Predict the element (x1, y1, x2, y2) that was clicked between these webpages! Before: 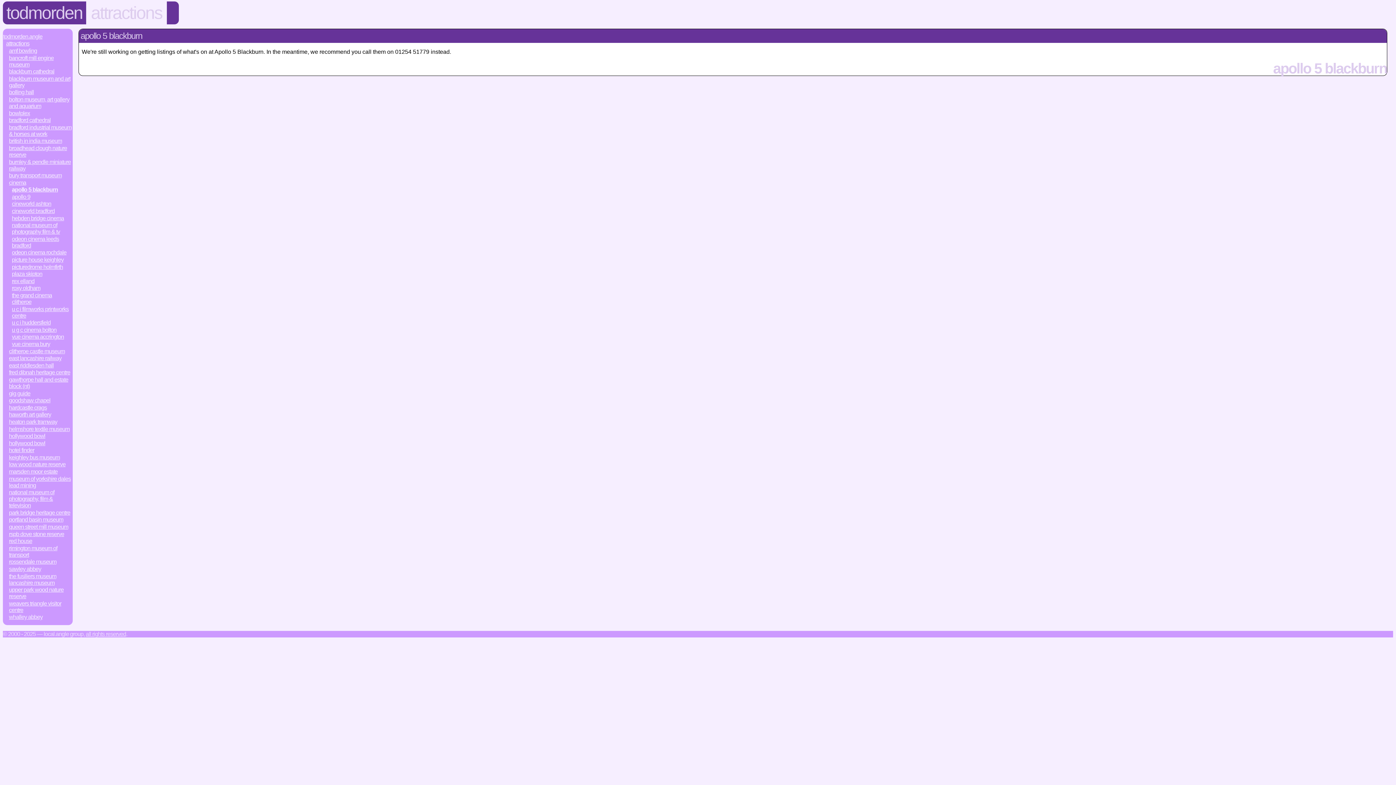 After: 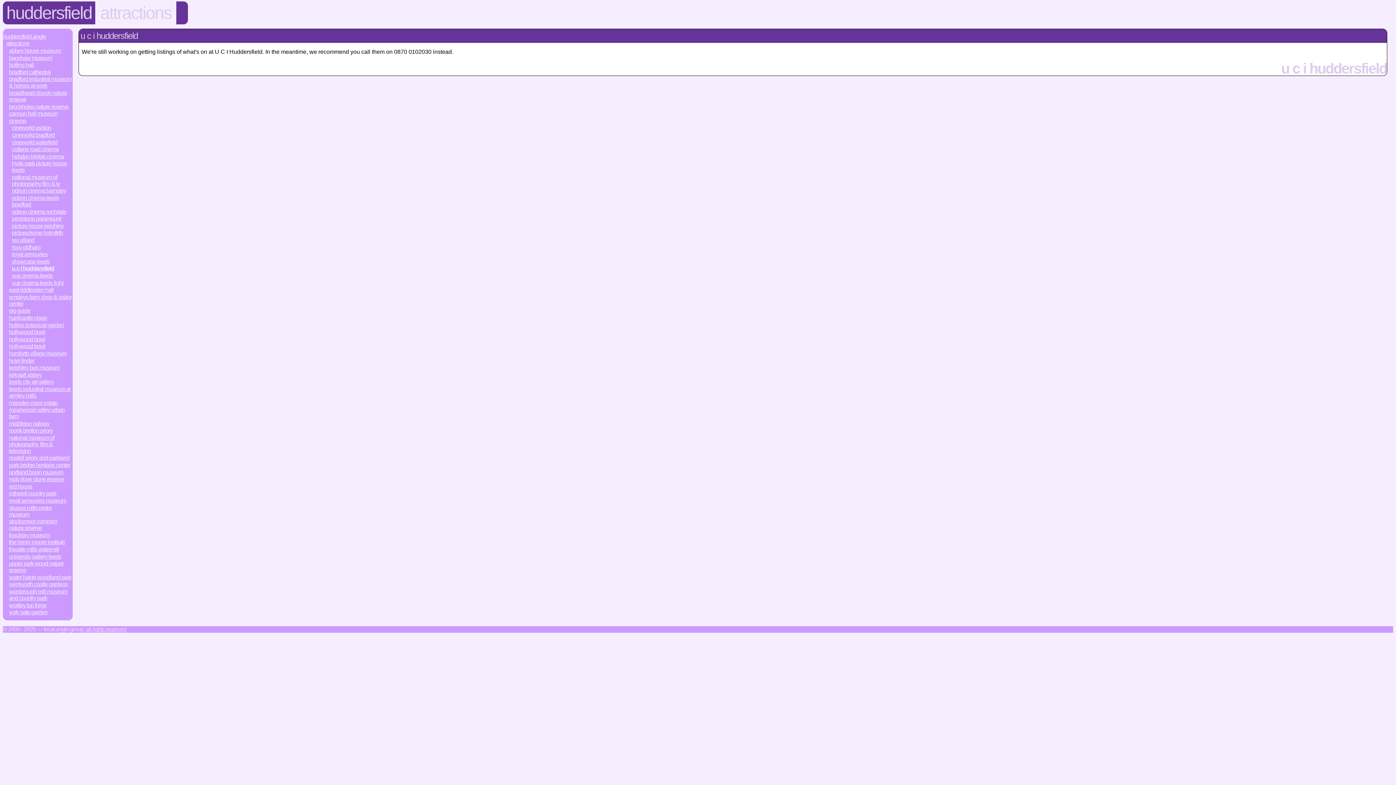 Action: bbox: (11, 319, 72, 326) label: u c i huddersfield